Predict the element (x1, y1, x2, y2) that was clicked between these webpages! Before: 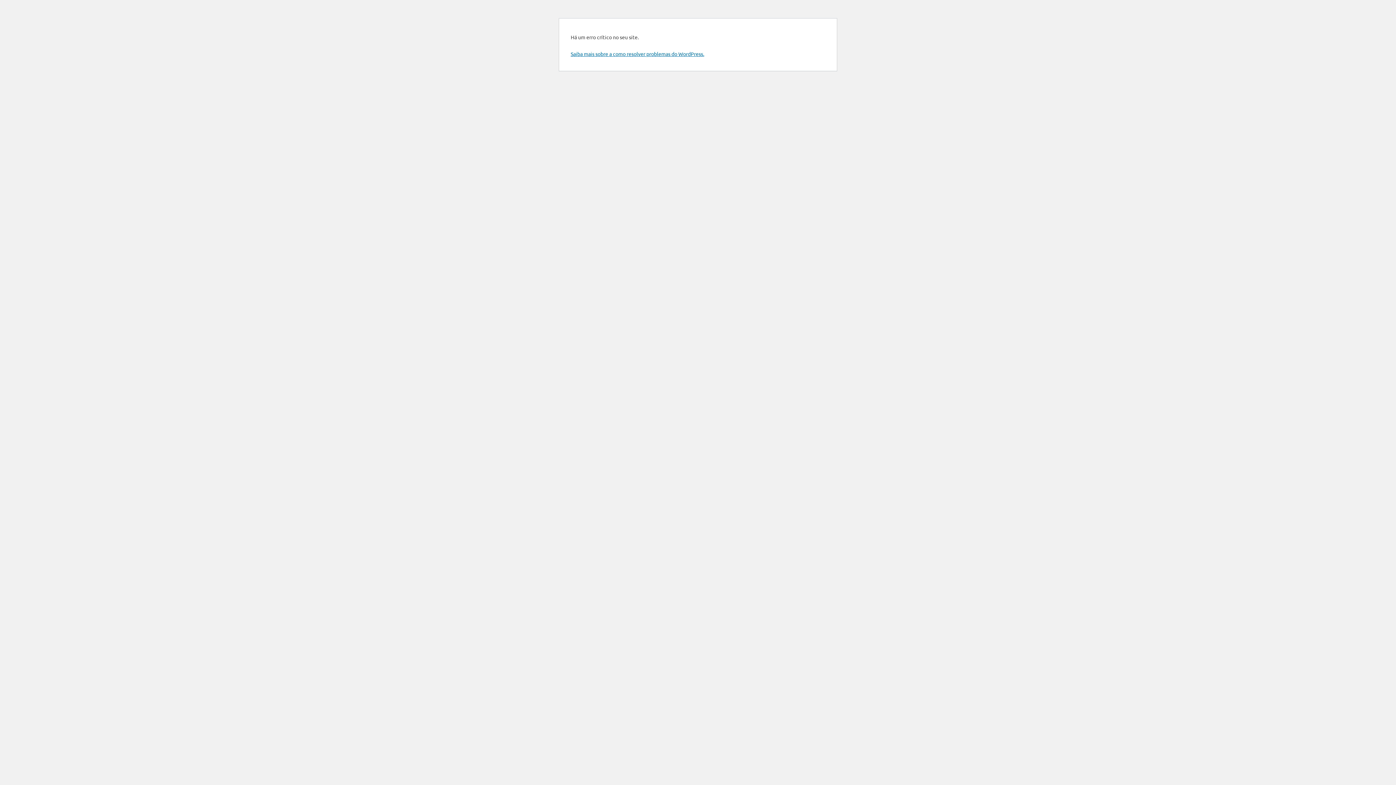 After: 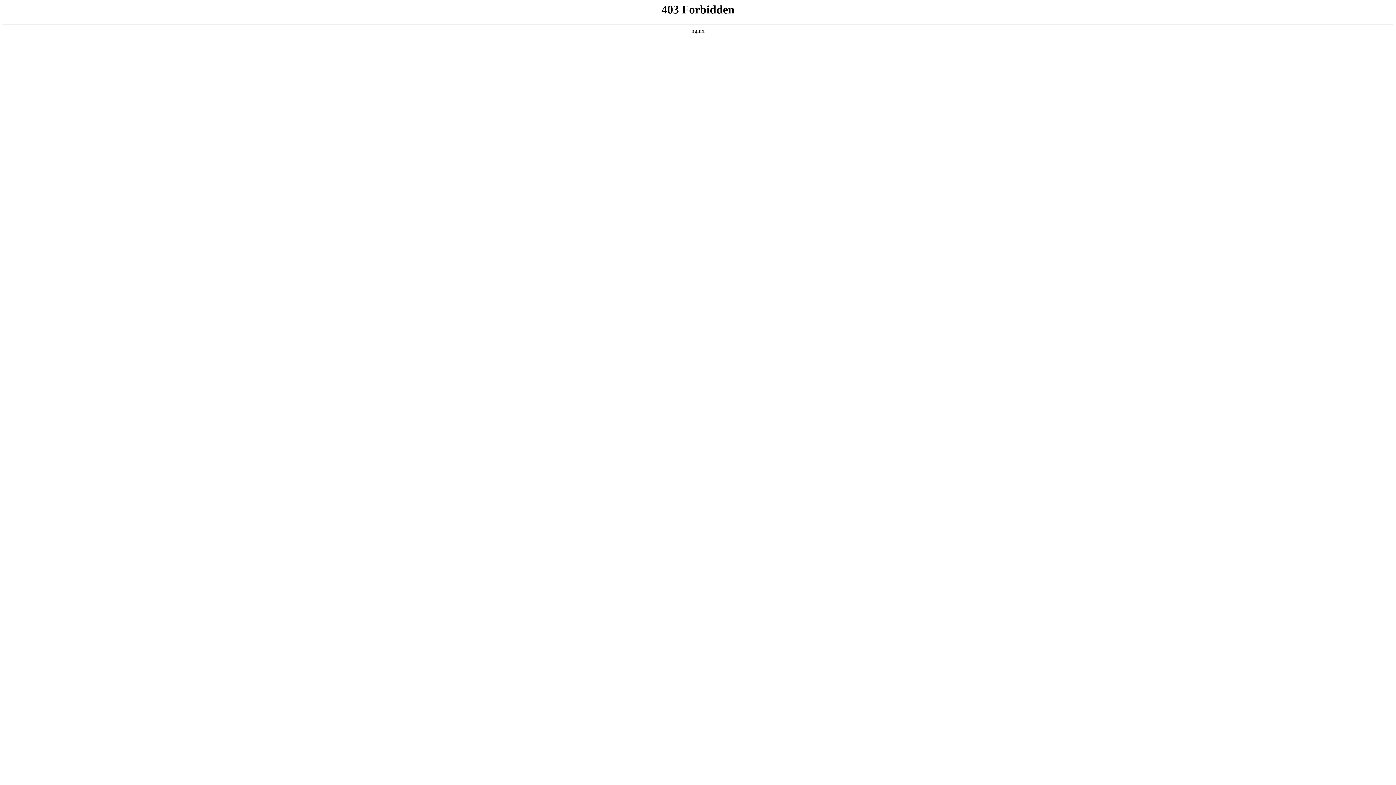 Action: label: Saiba mais sobre a como resolver problemas do WordPress. bbox: (570, 50, 704, 57)